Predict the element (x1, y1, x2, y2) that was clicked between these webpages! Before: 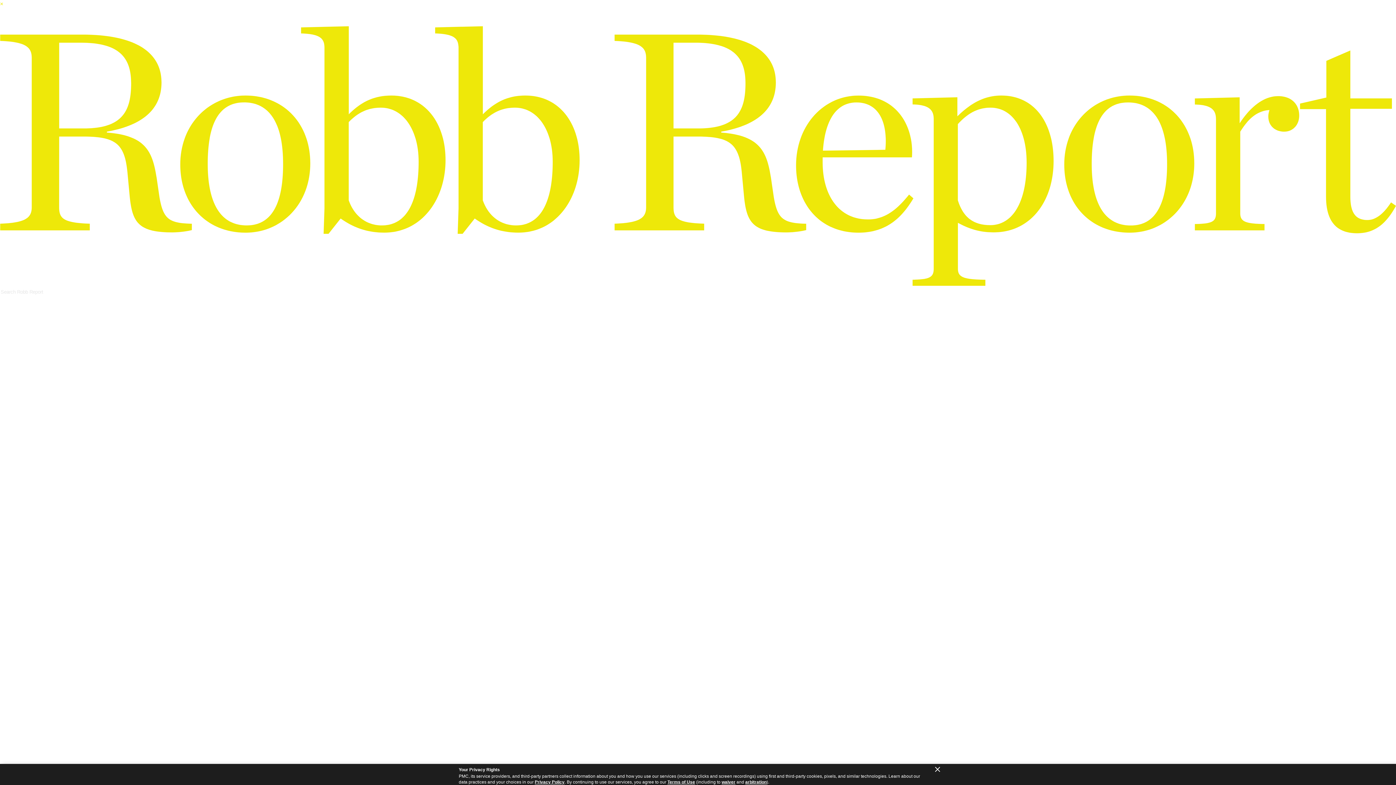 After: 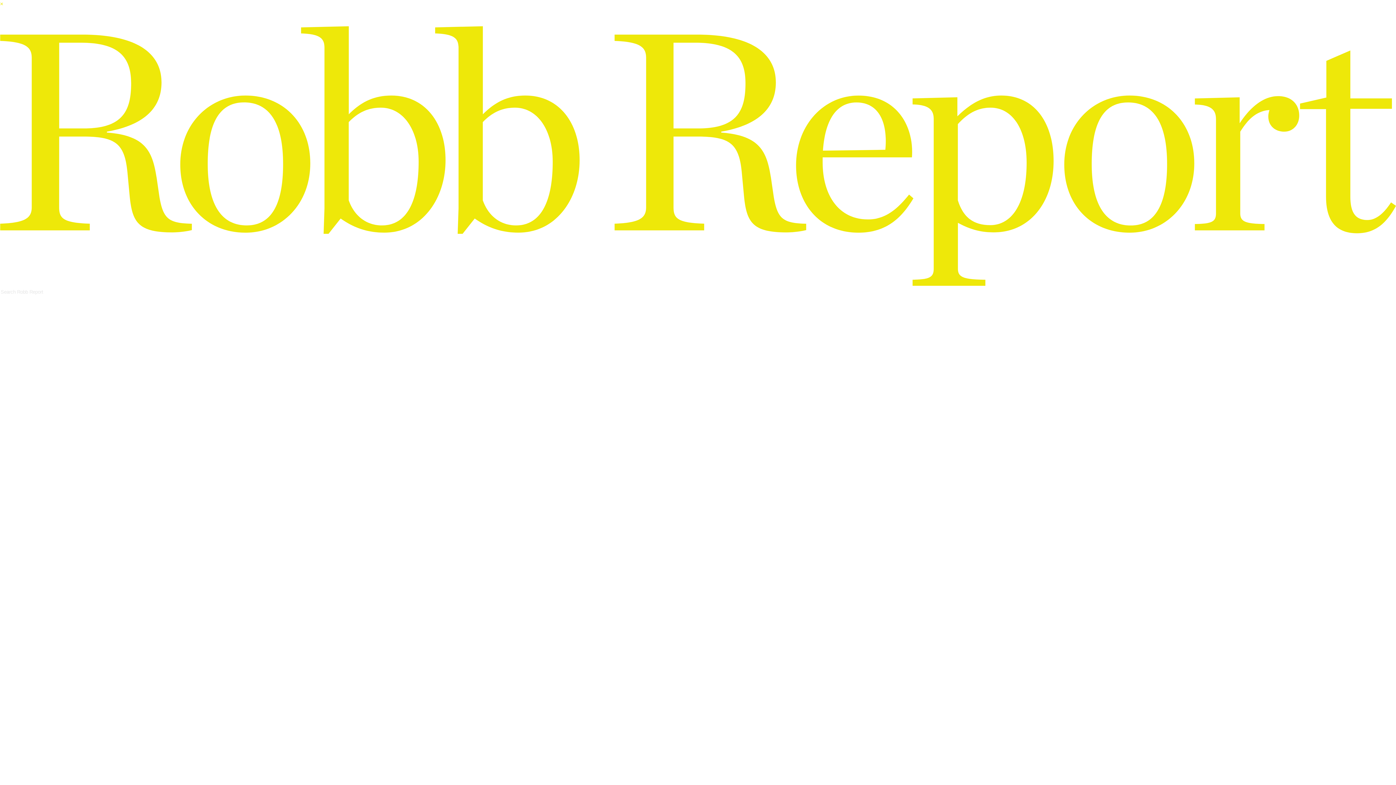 Action: bbox: (935, 767, 940, 773) label: Close privacy/terms of use policy